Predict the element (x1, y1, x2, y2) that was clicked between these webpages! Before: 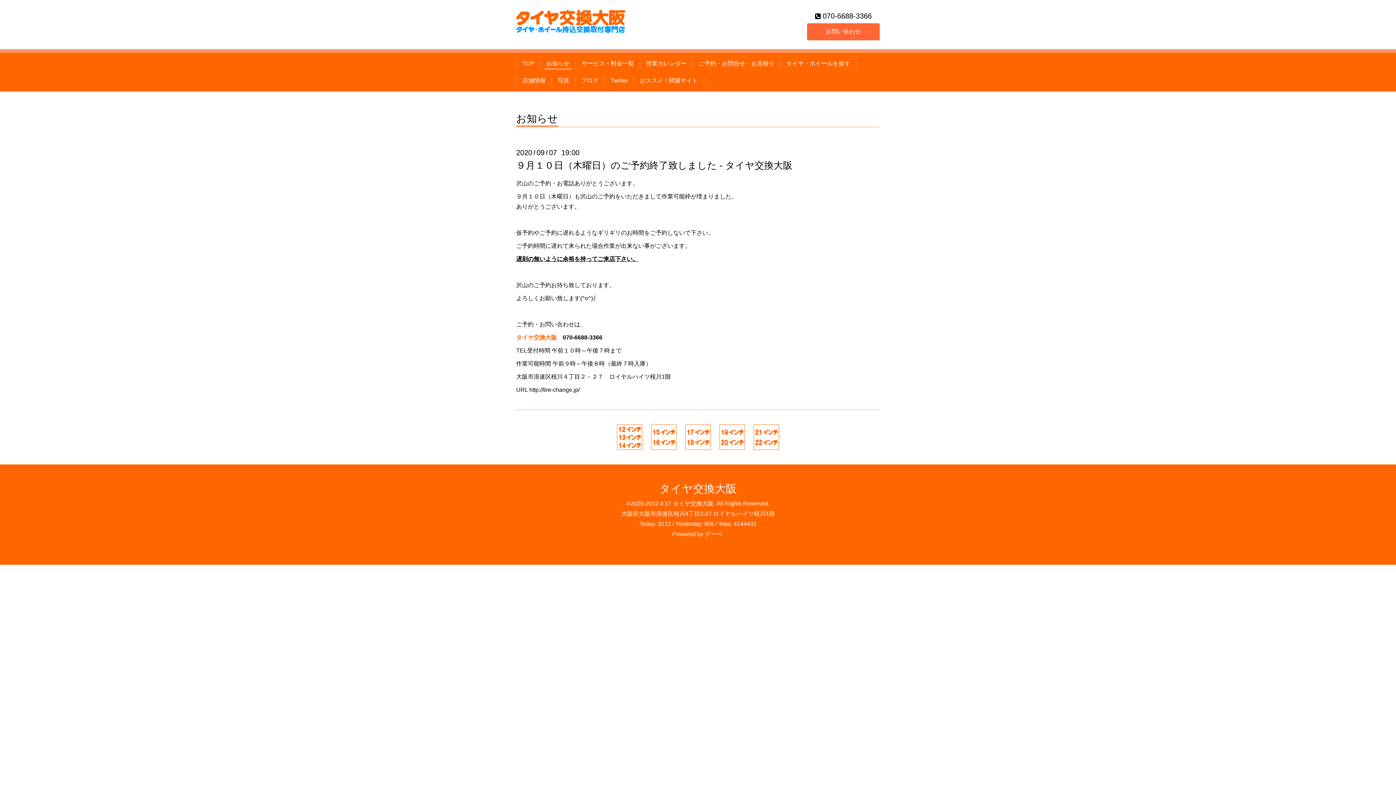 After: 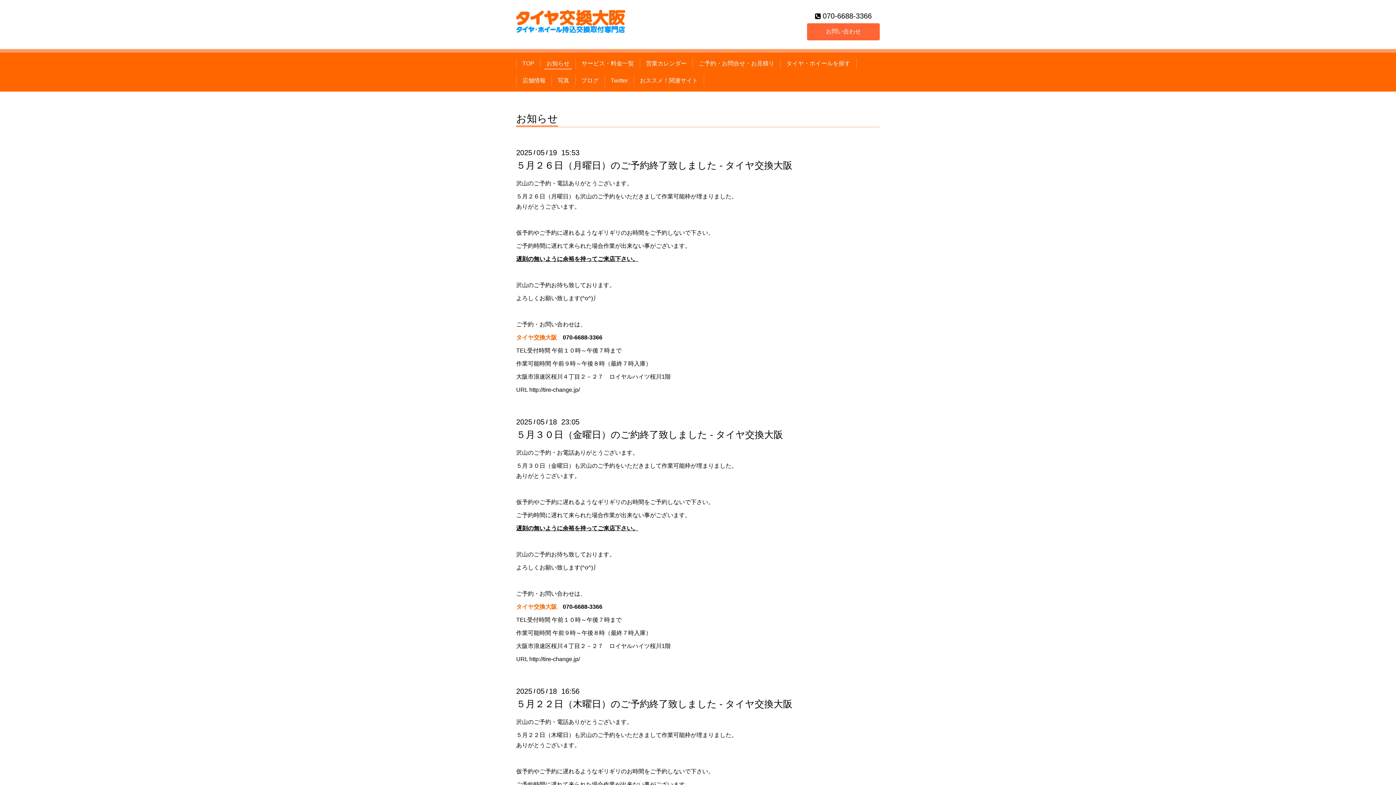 Action: bbox: (516, 113, 558, 127) label: お知らせ